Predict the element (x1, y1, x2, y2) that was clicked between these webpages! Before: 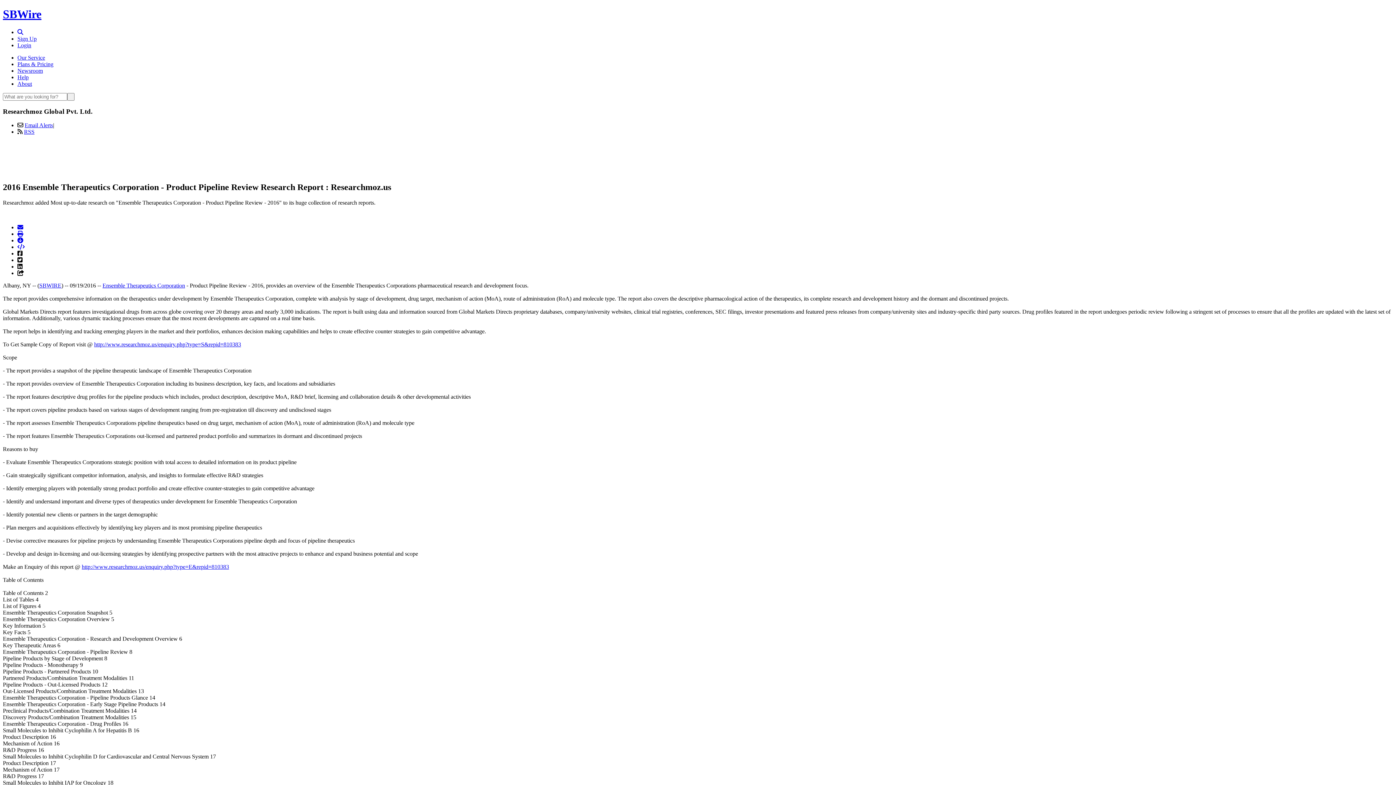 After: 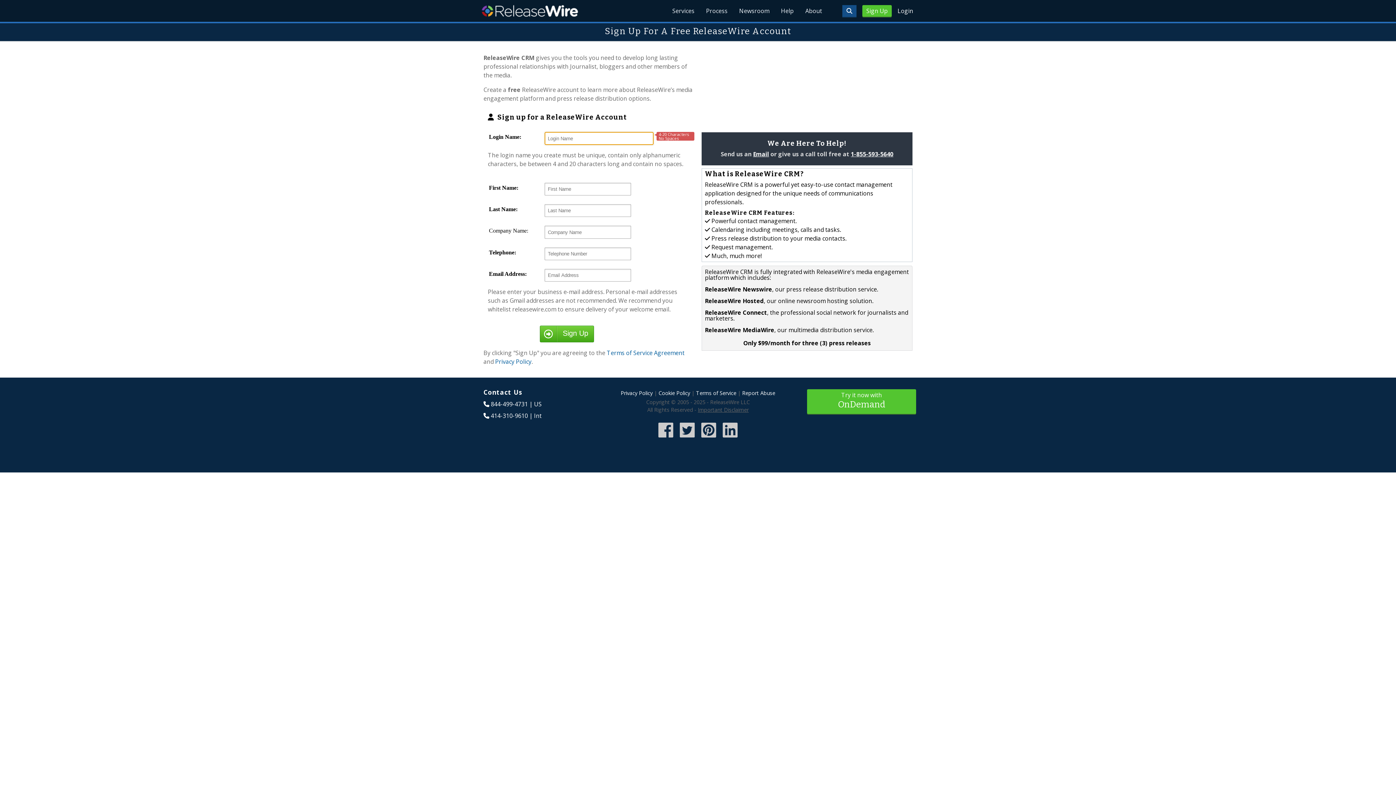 Action: label: Sign Up bbox: (17, 35, 36, 41)